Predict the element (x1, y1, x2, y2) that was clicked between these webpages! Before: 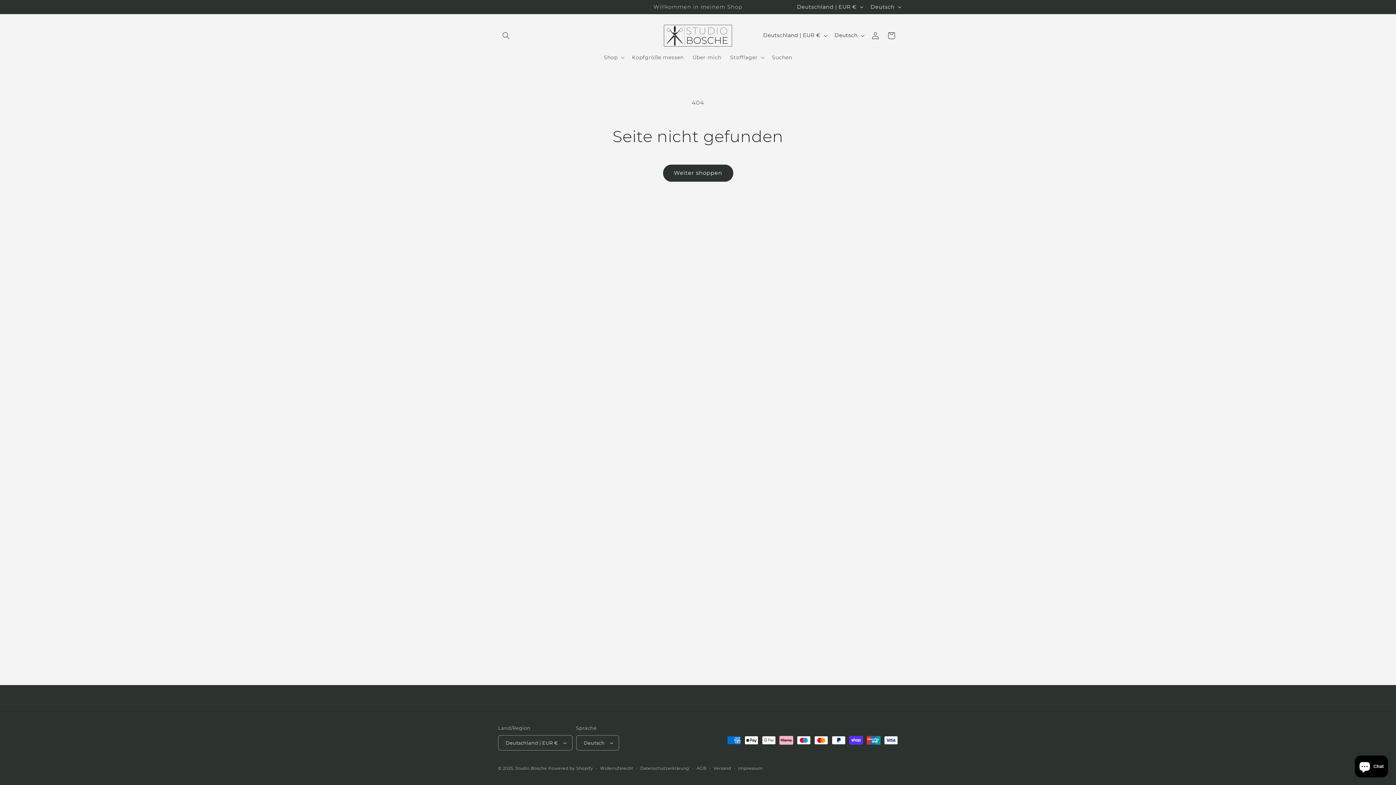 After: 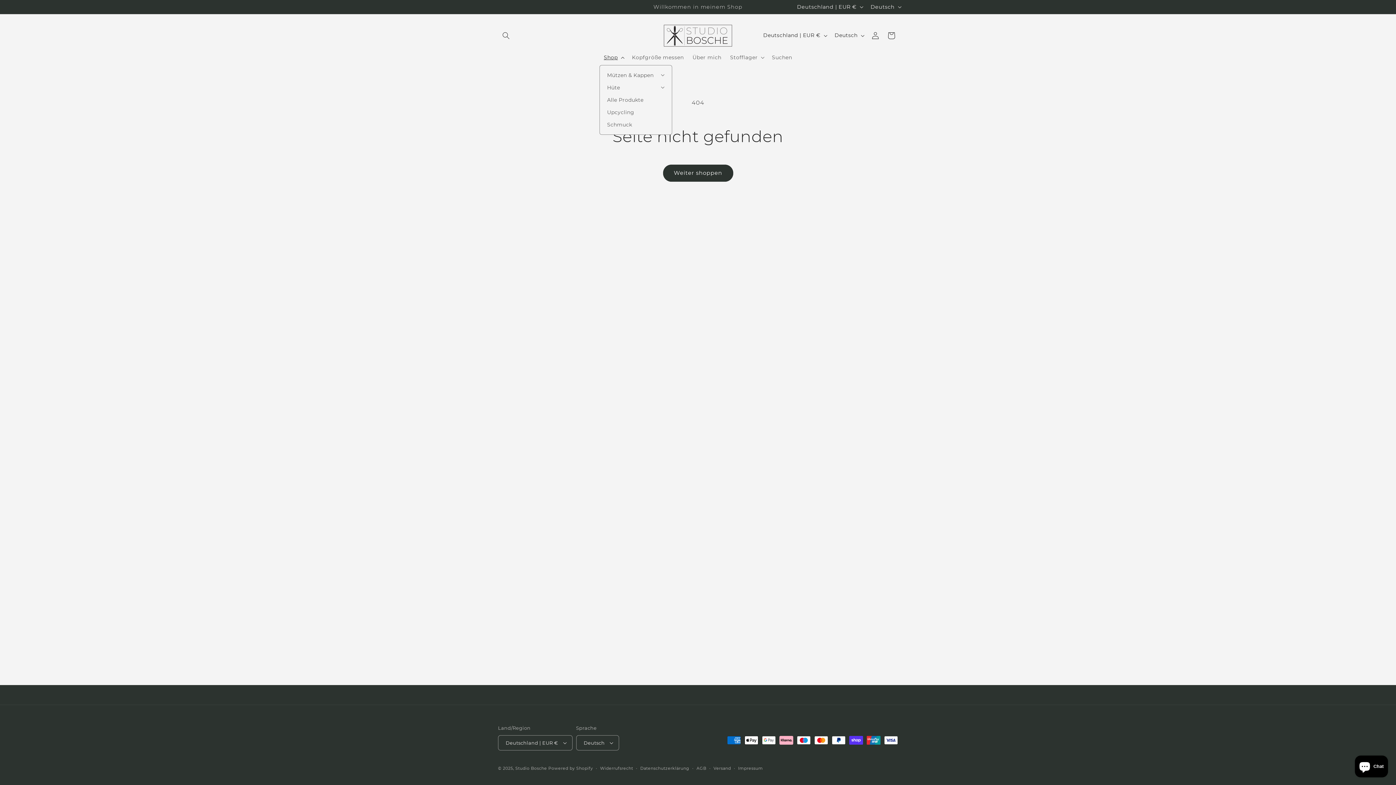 Action: bbox: (599, 49, 627, 64) label: Shop